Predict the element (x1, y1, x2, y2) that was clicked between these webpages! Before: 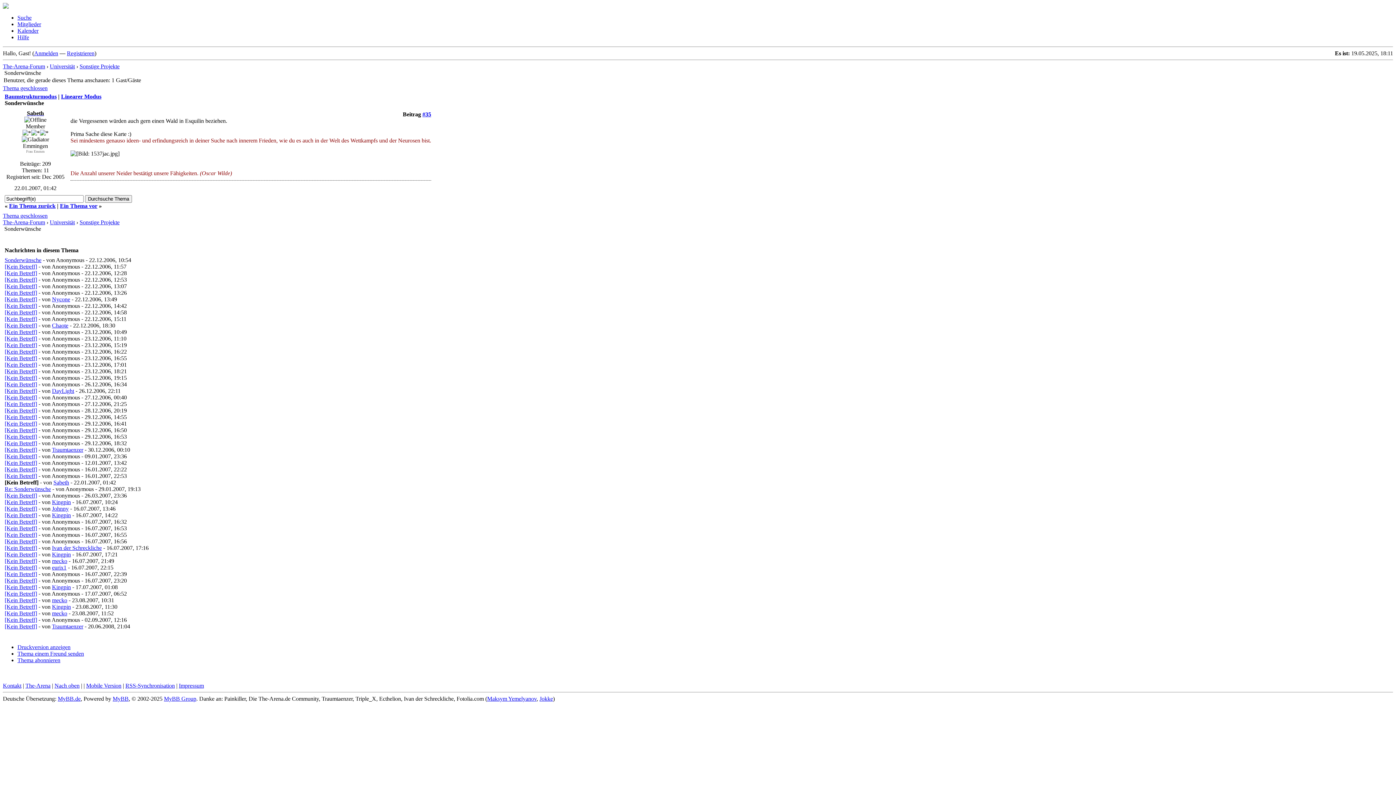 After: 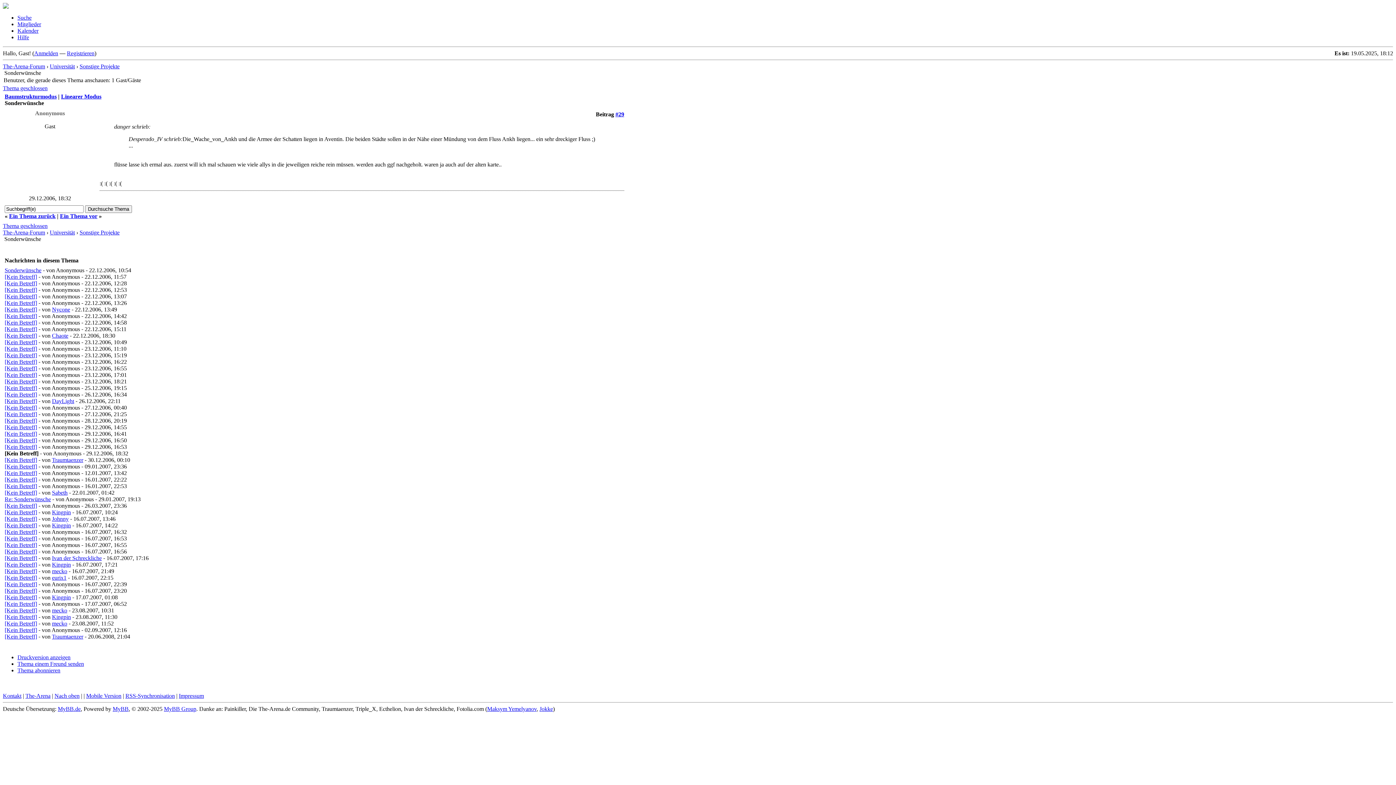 Action: bbox: (4, 440, 37, 446) label: [Kein Betreff]